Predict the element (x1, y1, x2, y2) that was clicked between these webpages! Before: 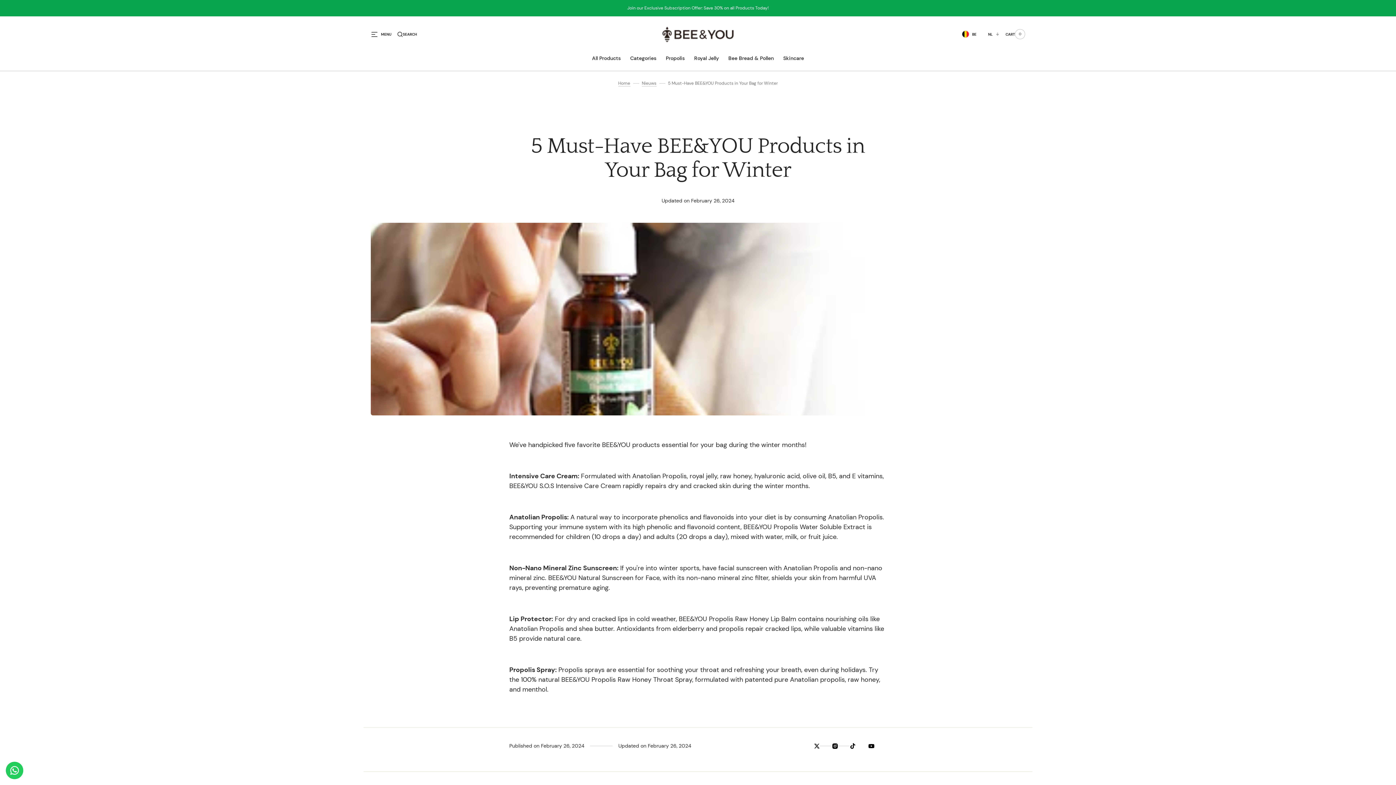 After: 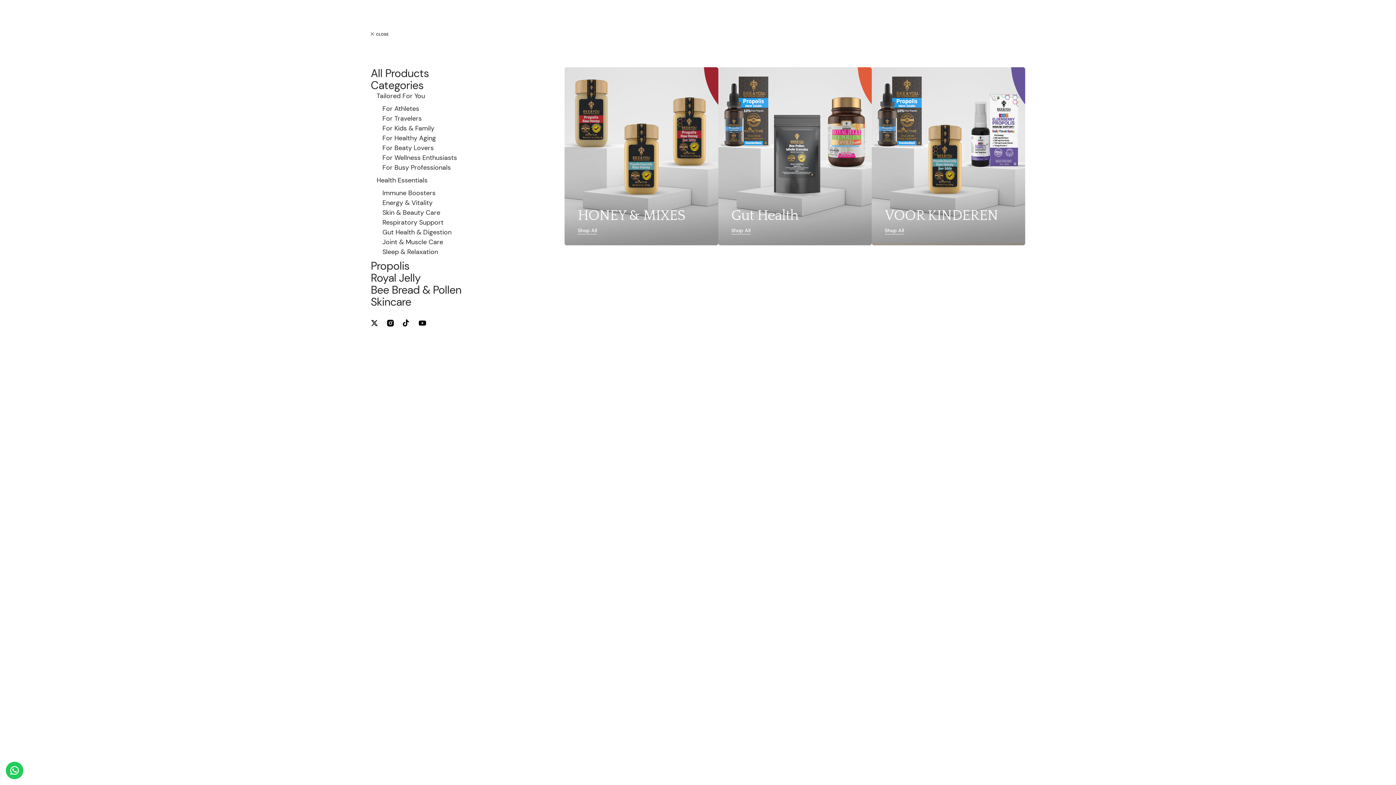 Action: bbox: (371, 28, 397, 40) label: header offcanvas toggle link